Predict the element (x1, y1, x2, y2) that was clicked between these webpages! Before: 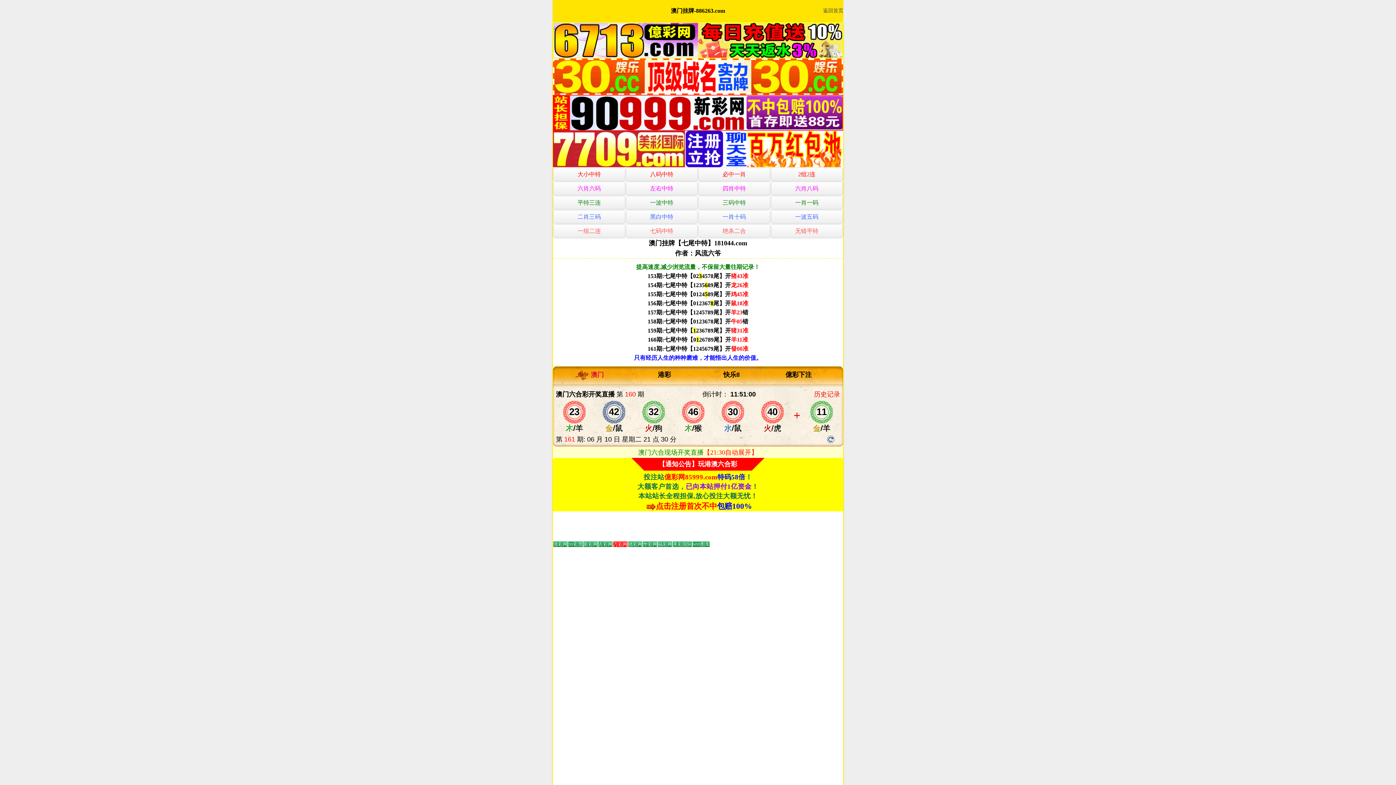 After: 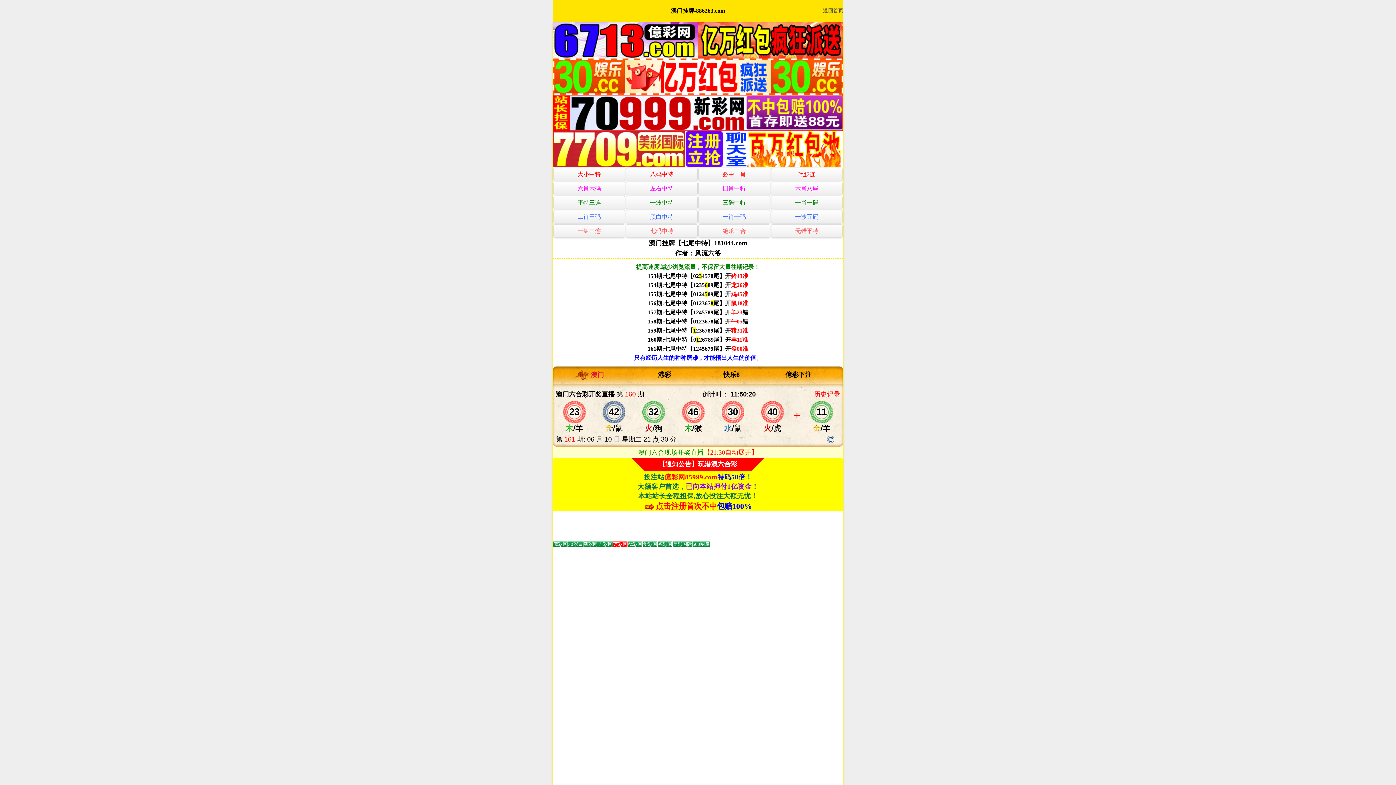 Action: bbox: (771, 224, 842, 237) label: 无错平特